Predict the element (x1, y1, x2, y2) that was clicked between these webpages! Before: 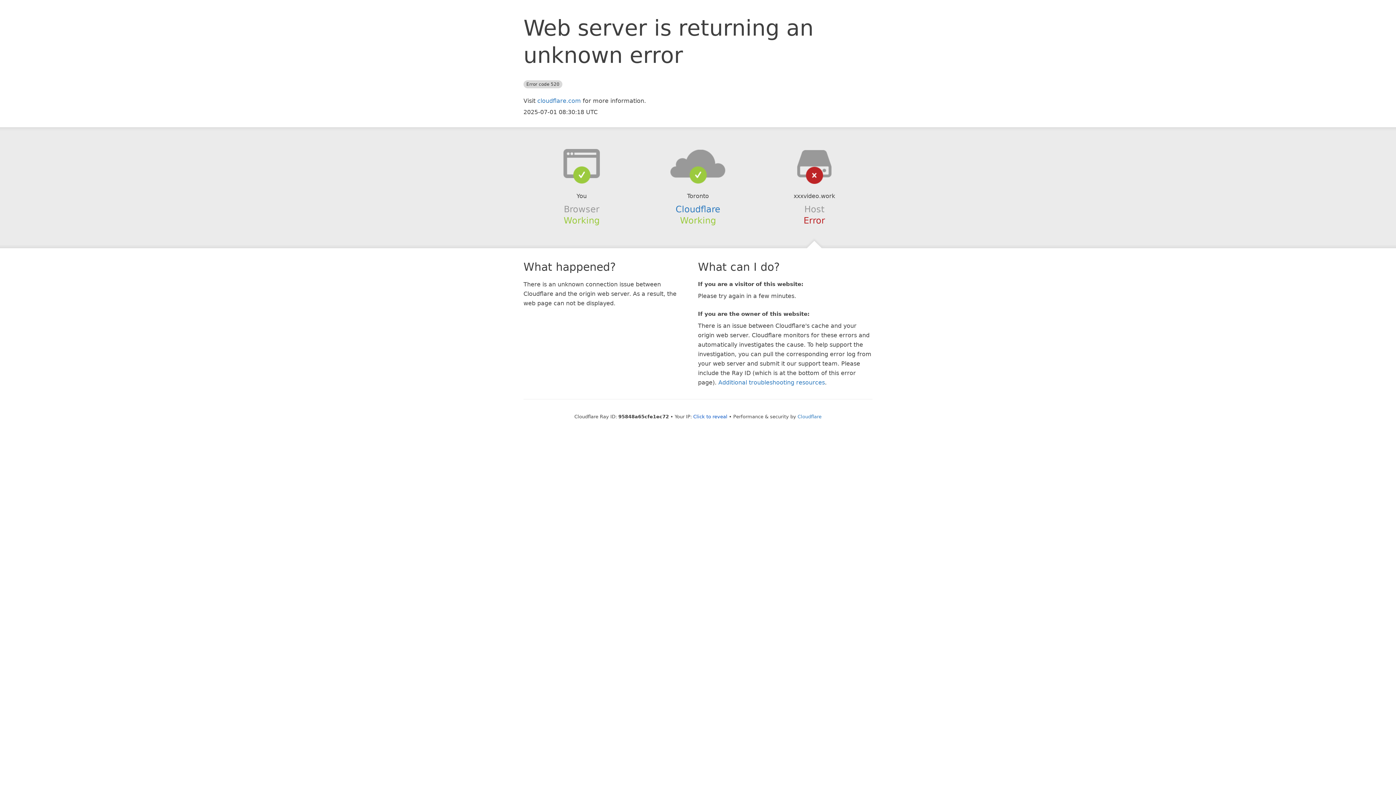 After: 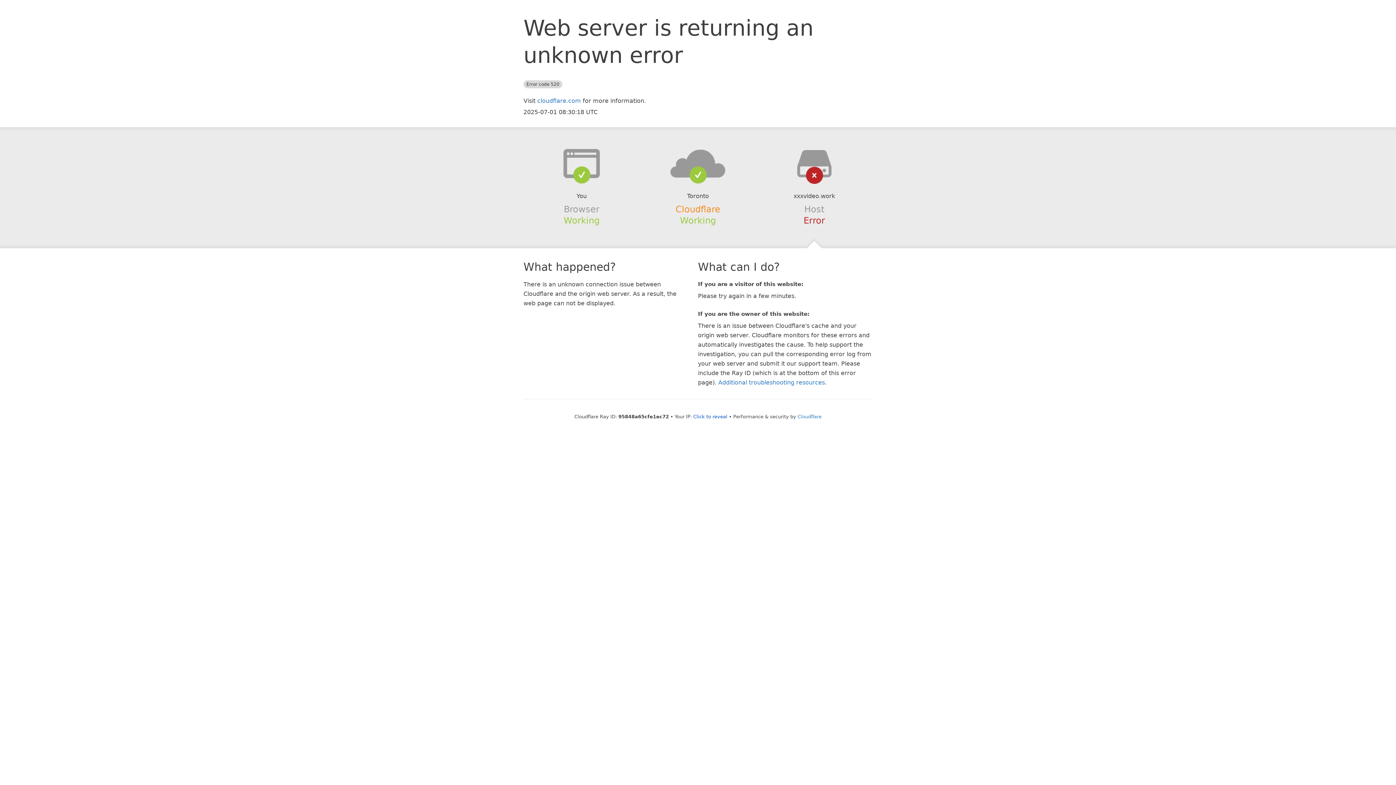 Action: label: Cloudflare bbox: (675, 204, 720, 214)